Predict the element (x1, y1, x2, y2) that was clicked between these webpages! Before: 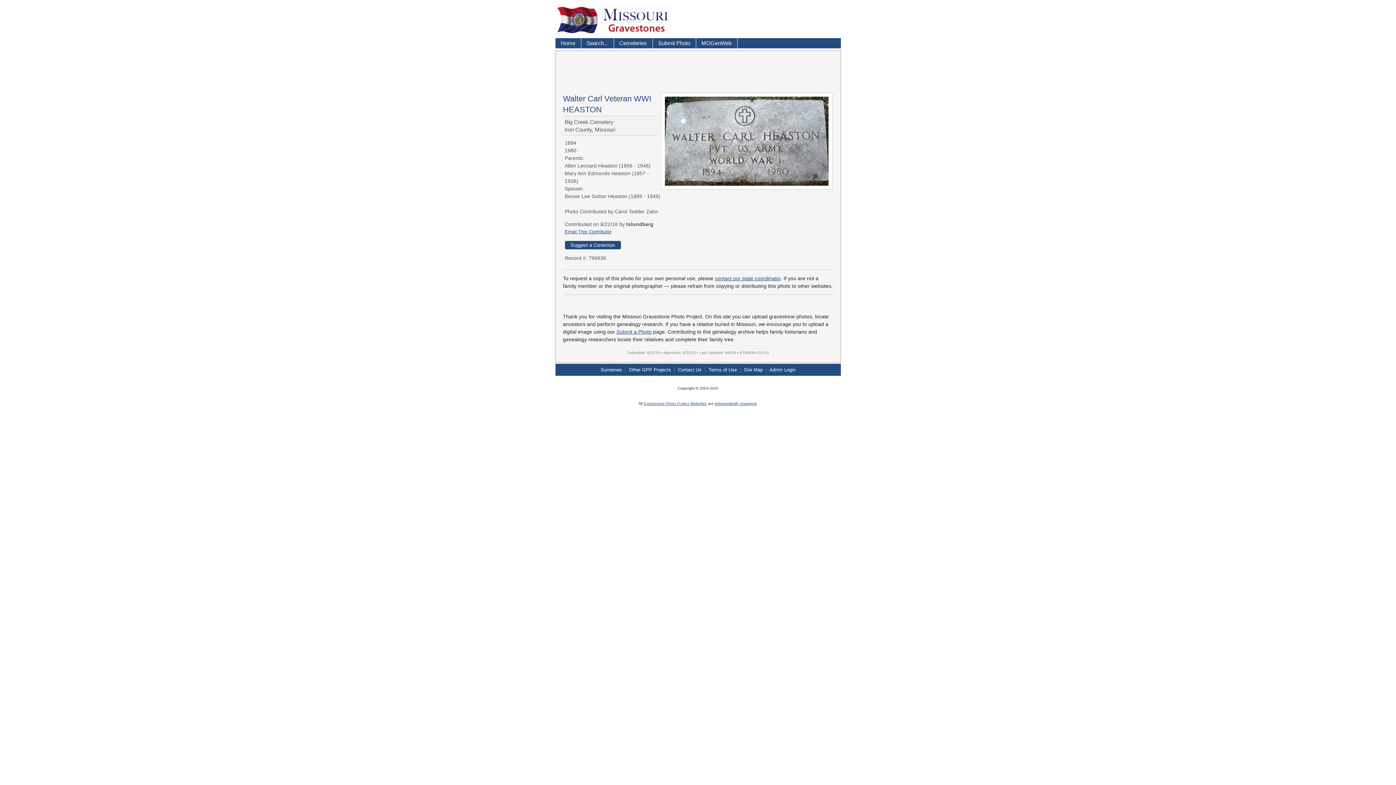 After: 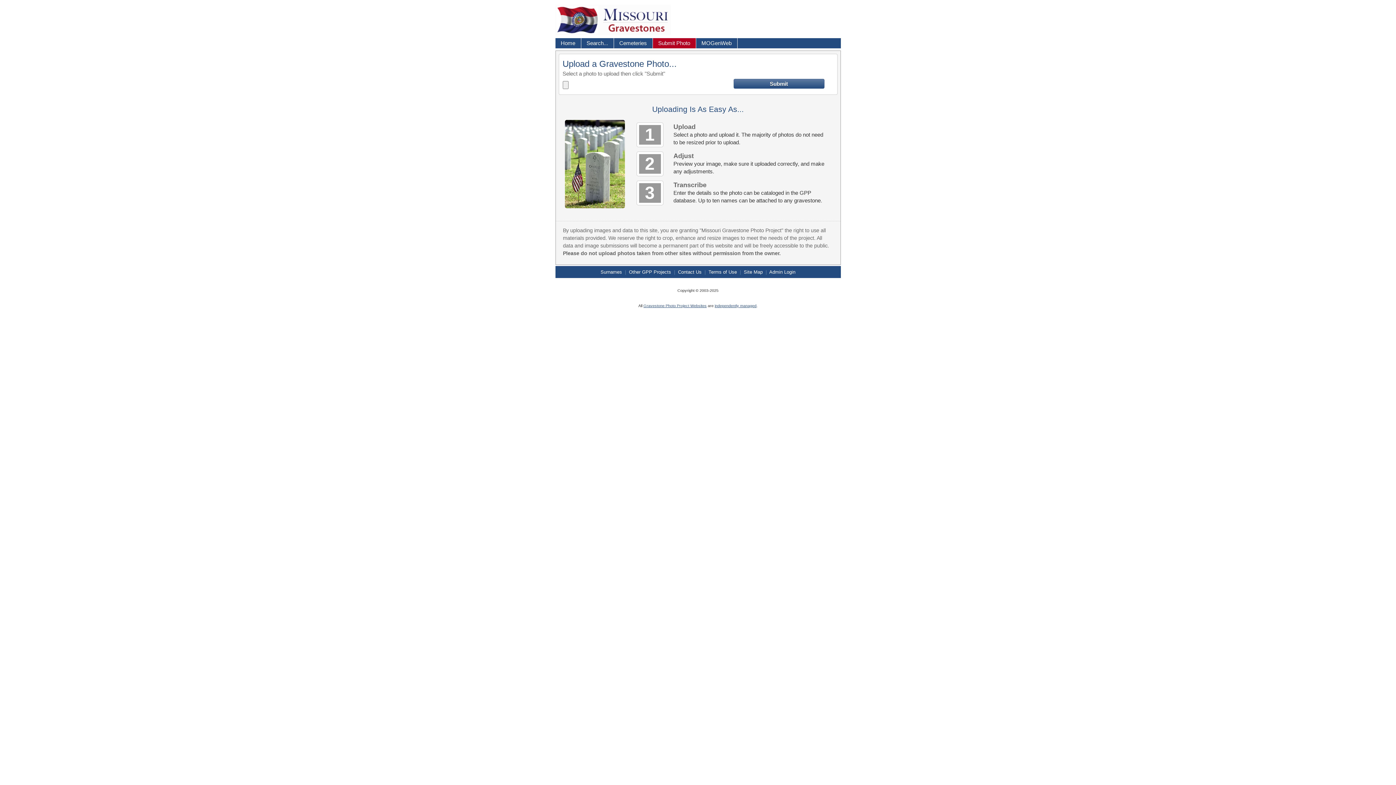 Action: label: Submit a Photo bbox: (616, 329, 651, 335)